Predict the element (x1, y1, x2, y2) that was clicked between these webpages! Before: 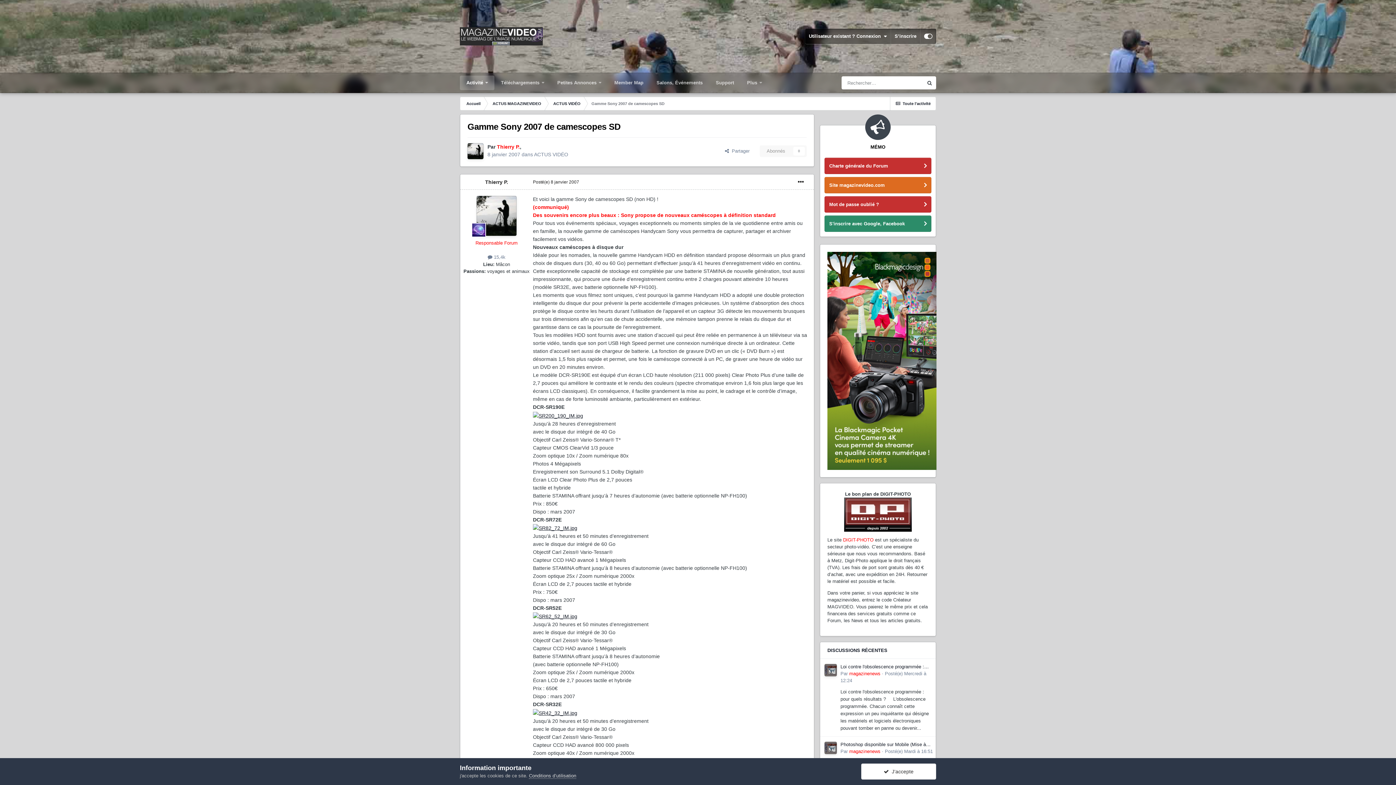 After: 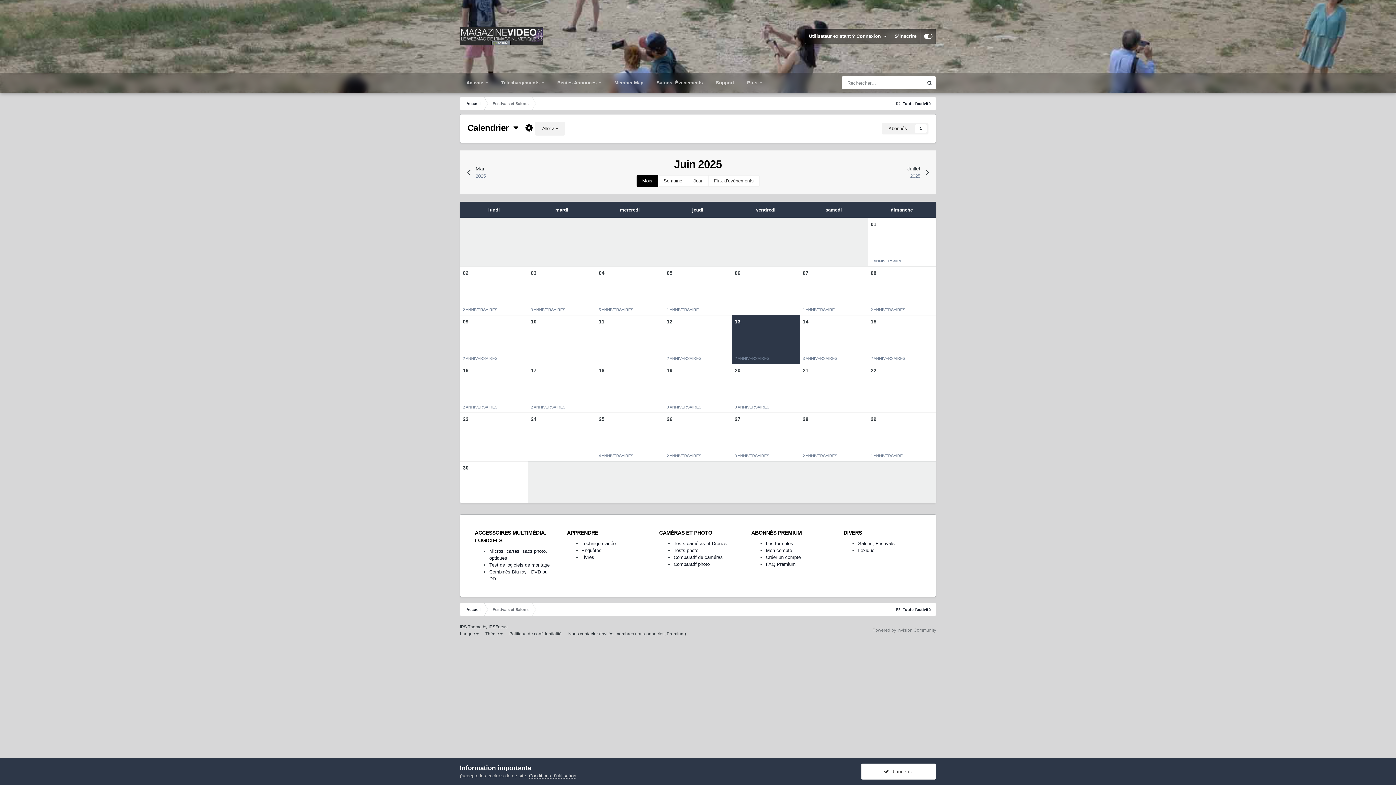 Action: label: Salons, Événements bbox: (650, 75, 709, 90)